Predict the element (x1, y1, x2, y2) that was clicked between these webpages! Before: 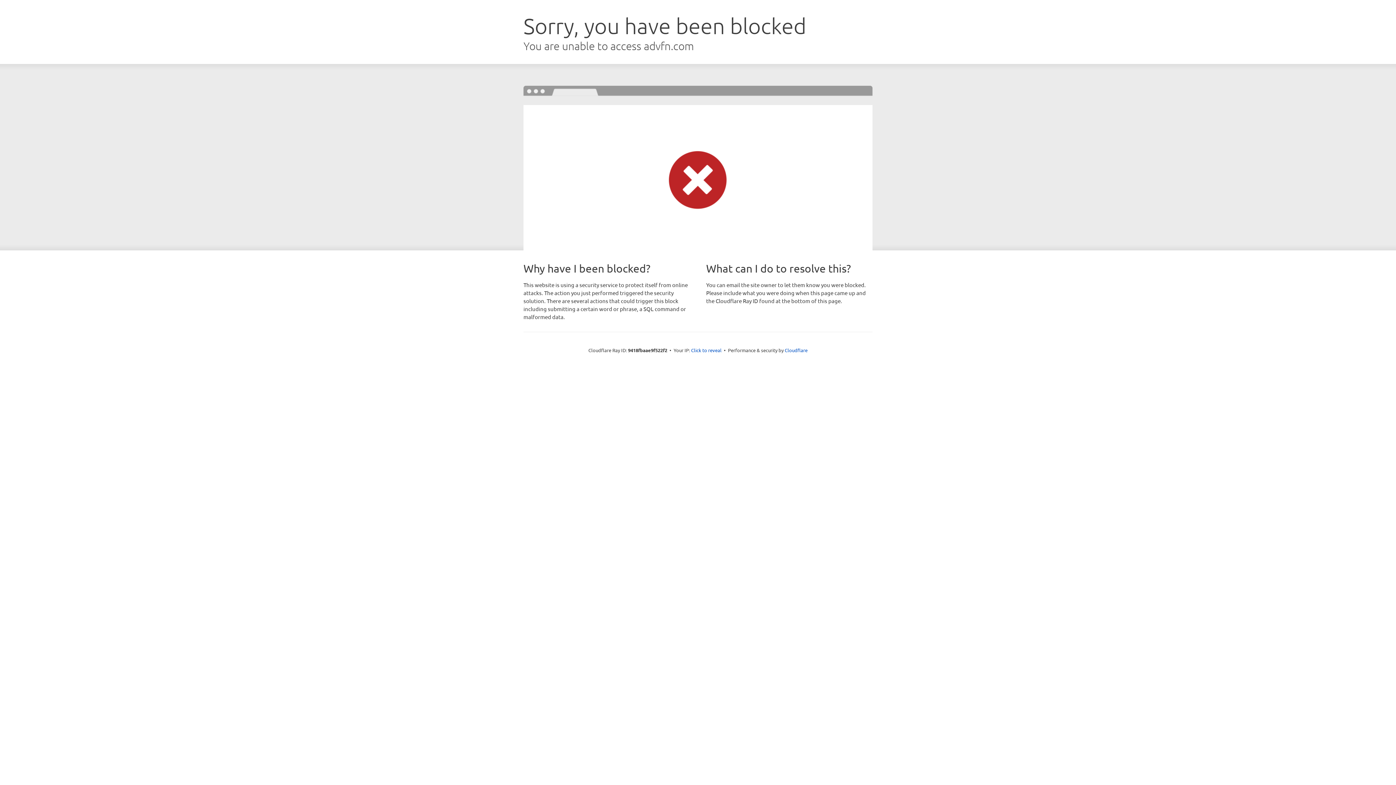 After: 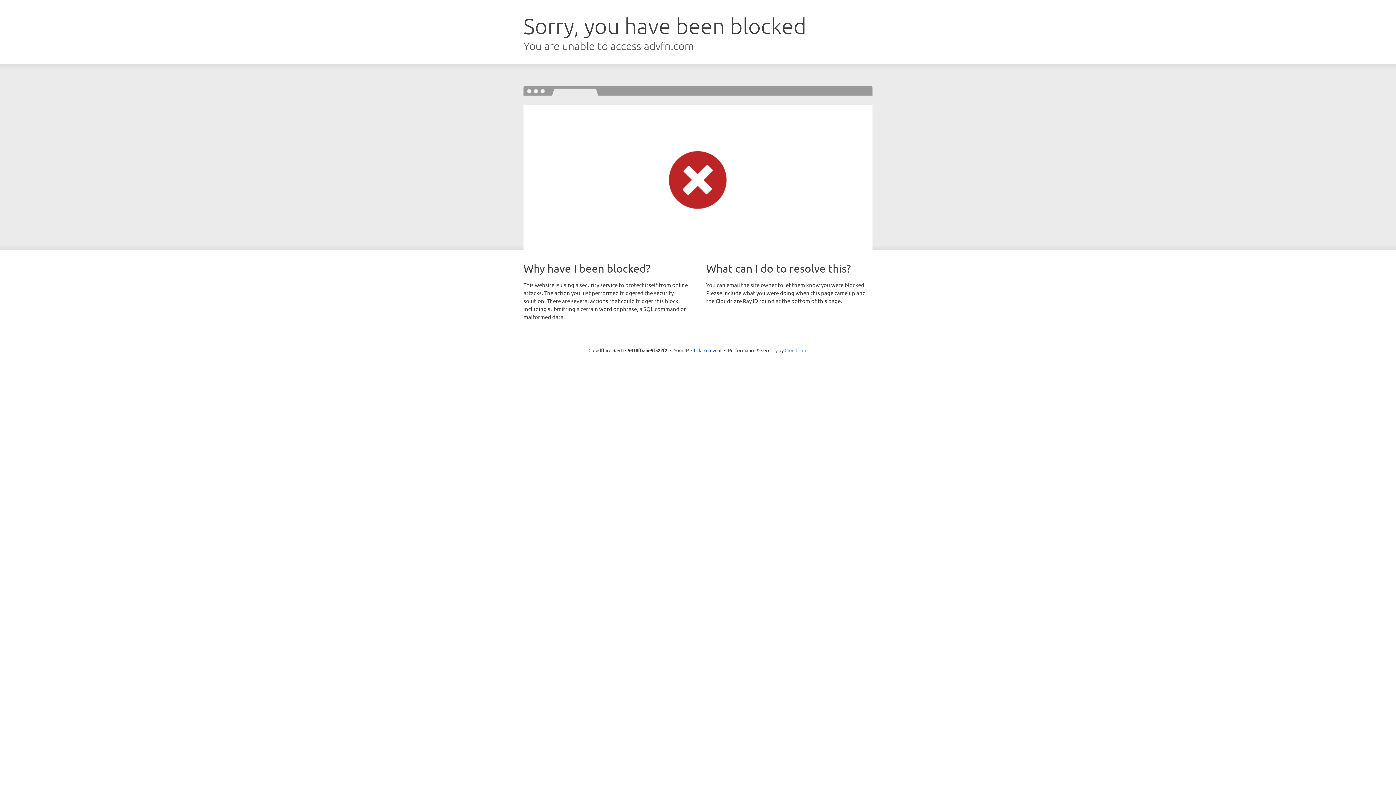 Action: bbox: (784, 347, 807, 353) label: Cloudflare